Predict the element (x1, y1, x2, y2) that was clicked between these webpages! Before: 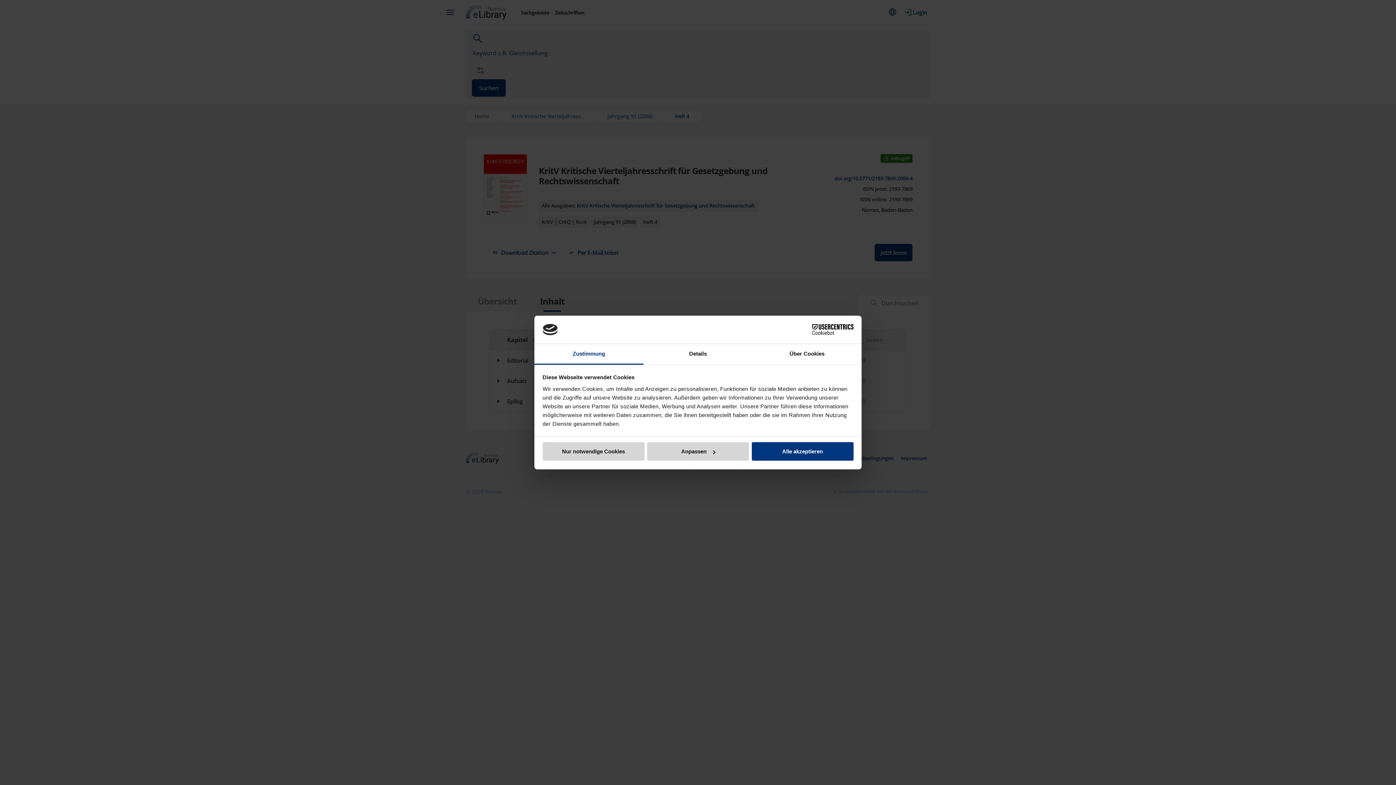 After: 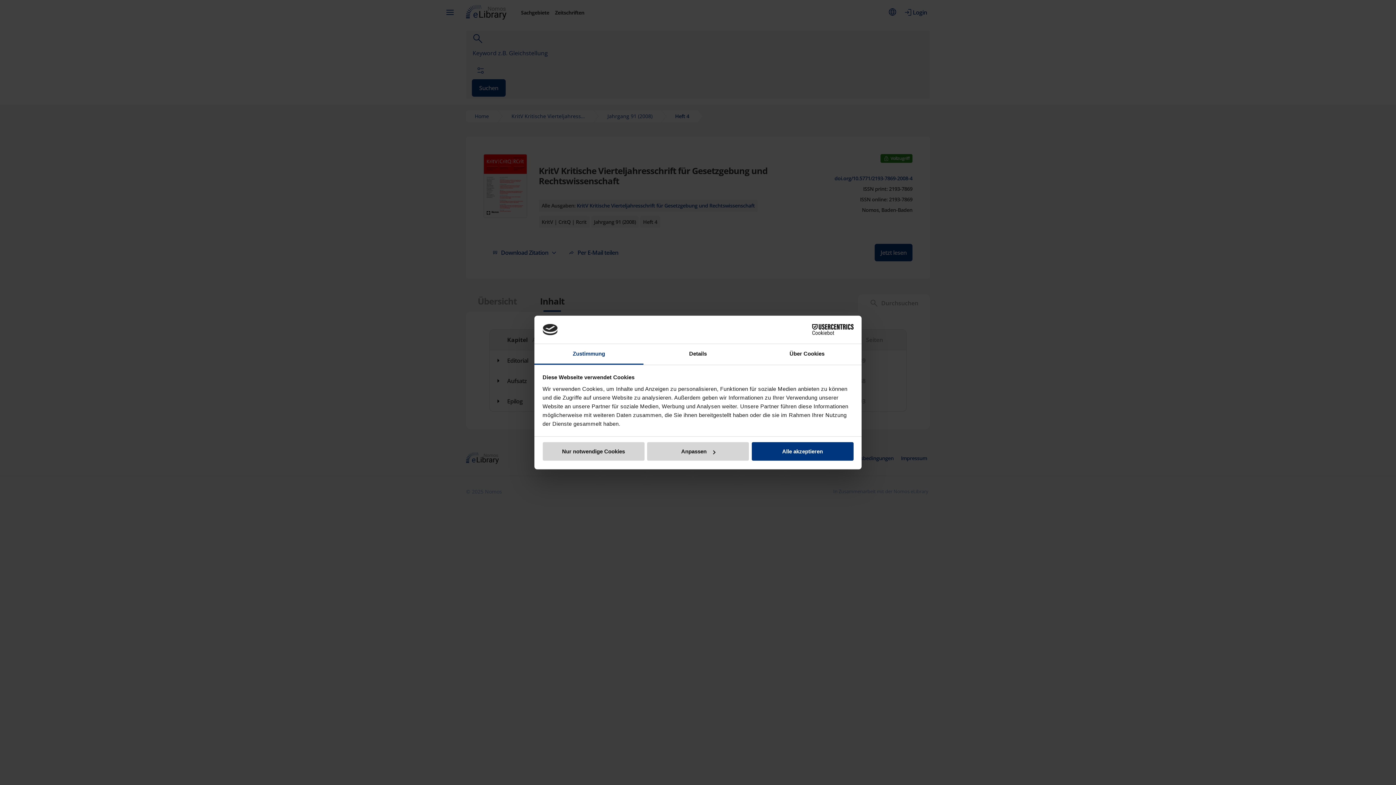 Action: label: Cookiebot - opens in a new window bbox: (790, 324, 853, 335)